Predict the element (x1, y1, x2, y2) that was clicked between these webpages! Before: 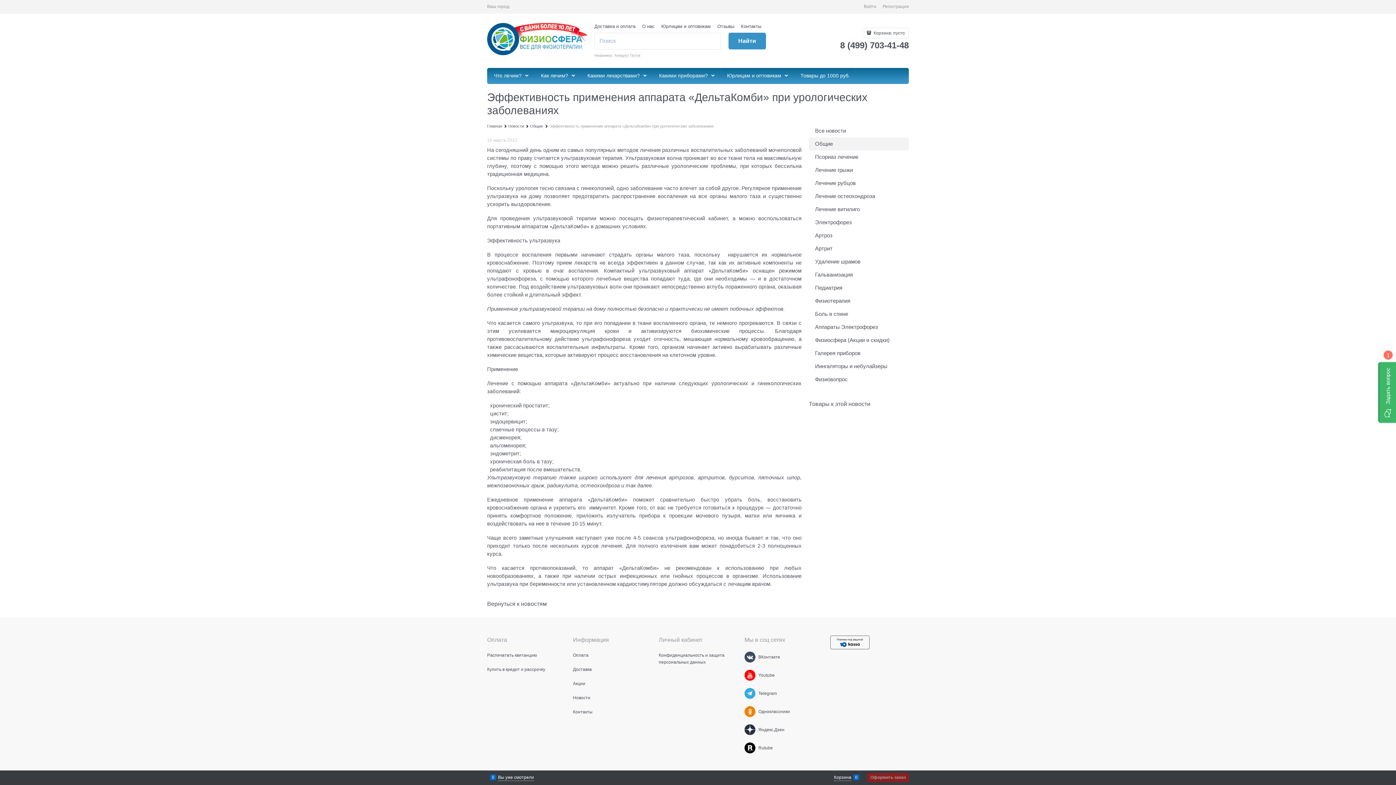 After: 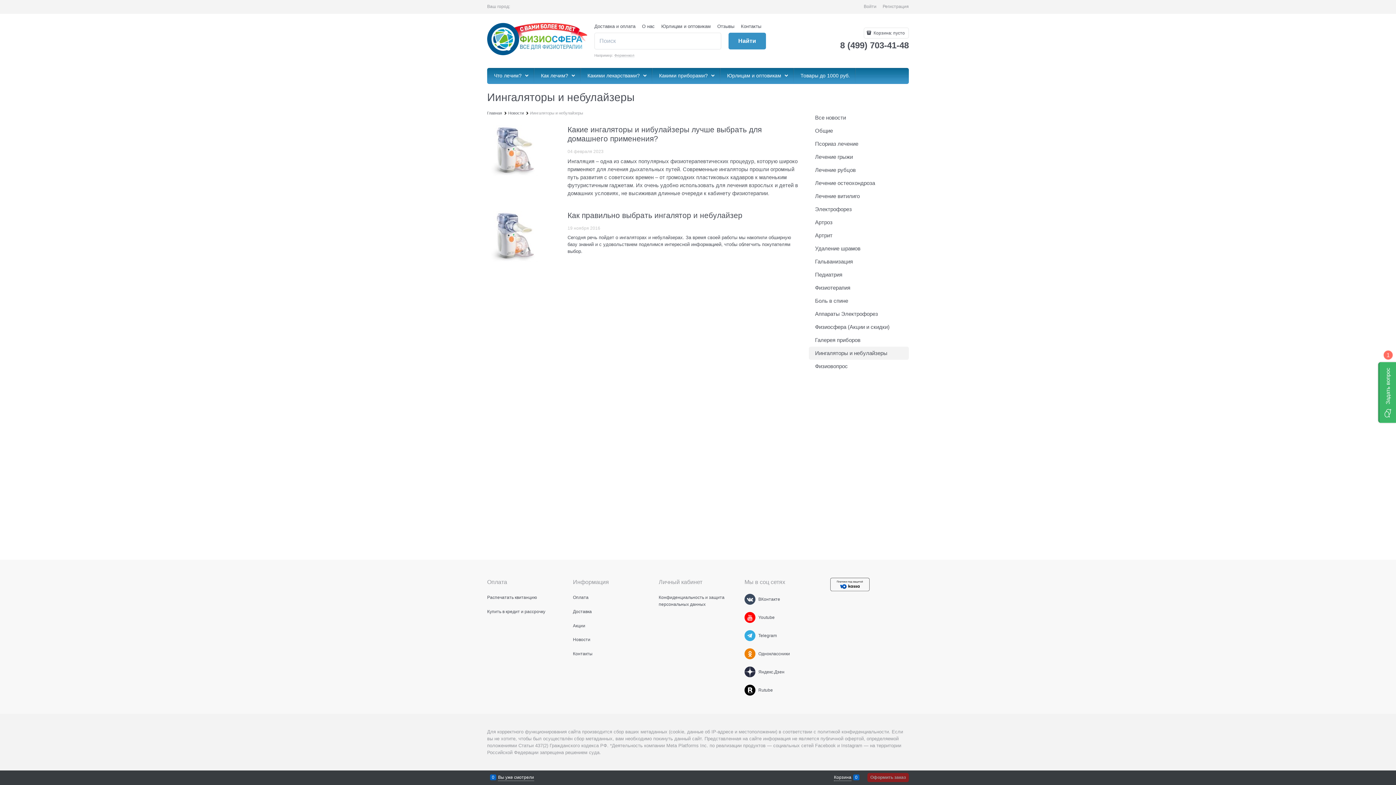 Action: label: Иингаляторы и небулайзеры bbox: (809, 359, 909, 373)